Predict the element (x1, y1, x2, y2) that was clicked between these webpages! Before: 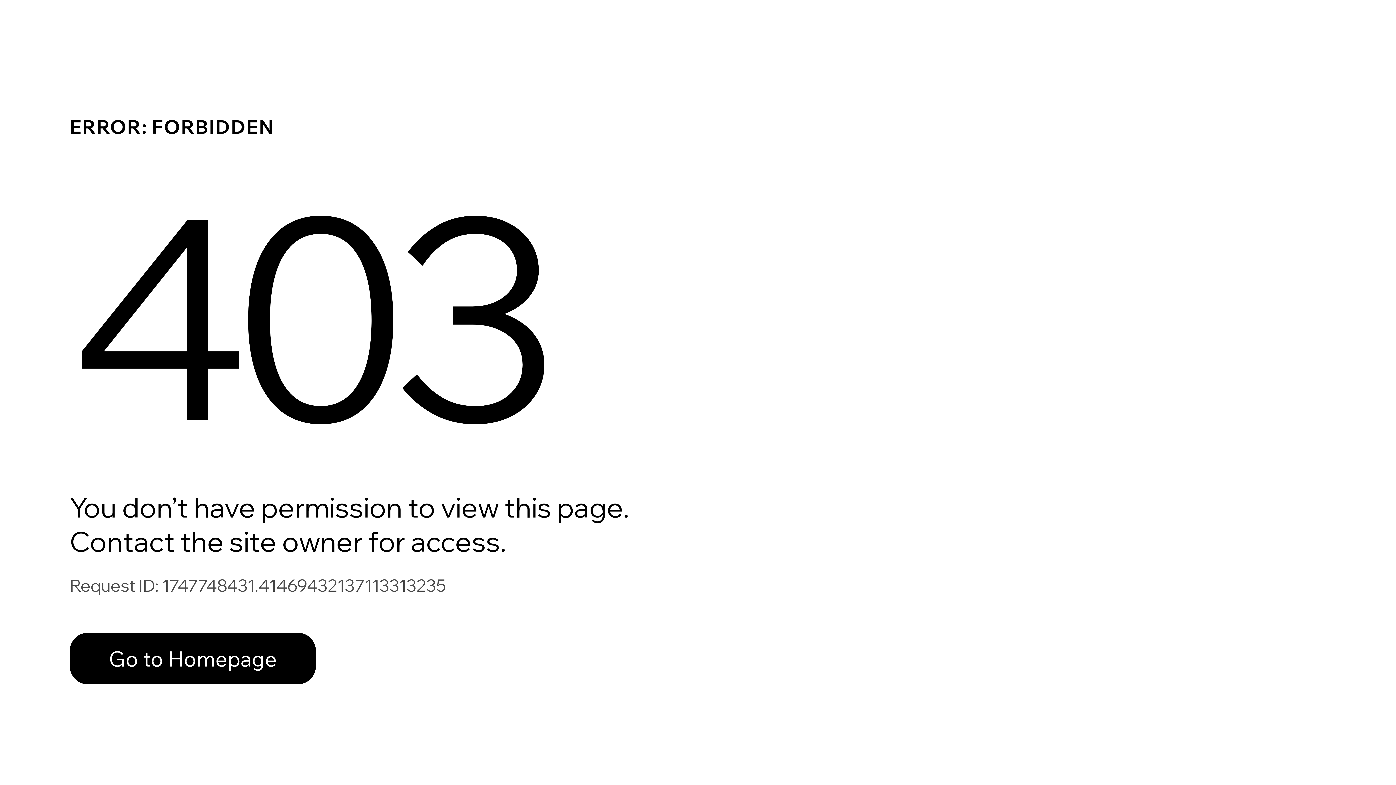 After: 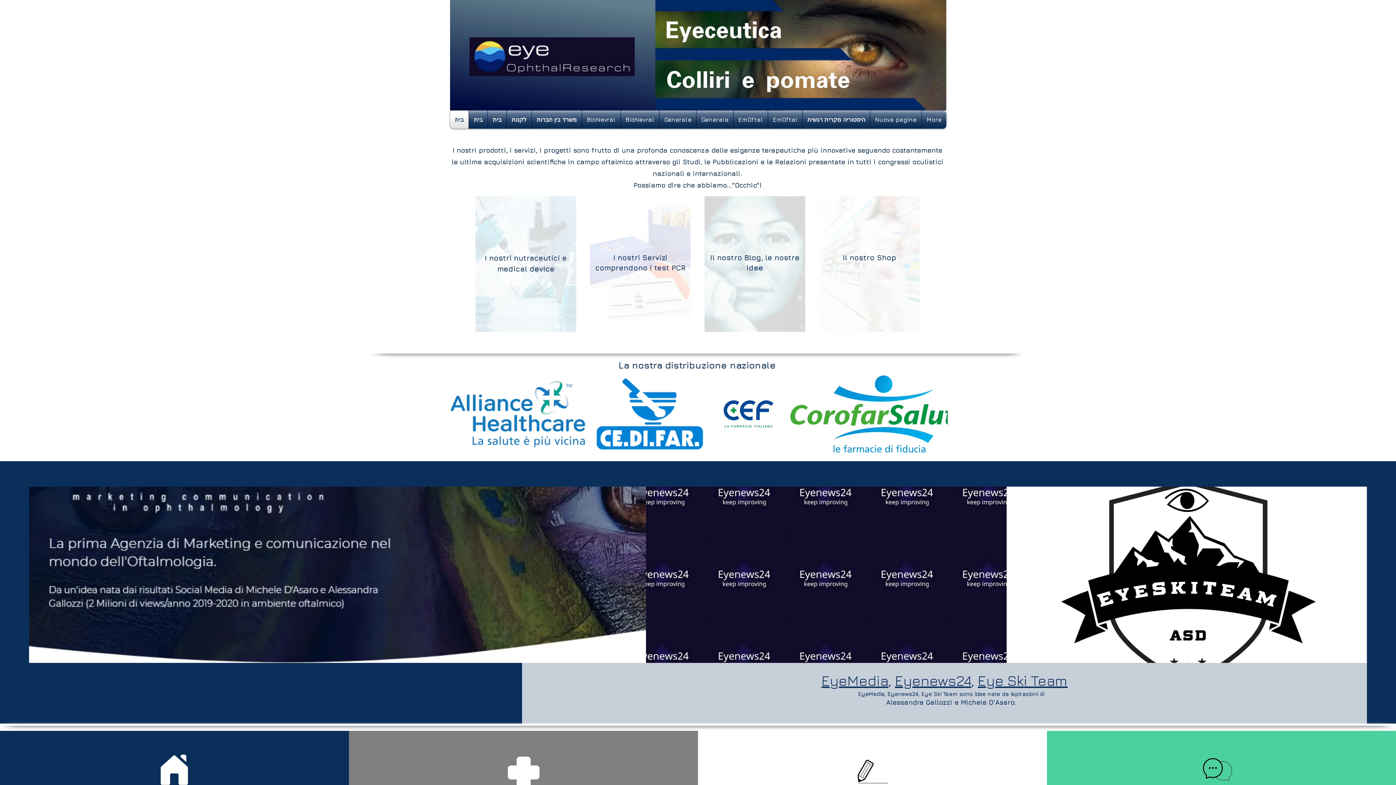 Action: bbox: (69, 617, 768, 694) label: Go to Homepage